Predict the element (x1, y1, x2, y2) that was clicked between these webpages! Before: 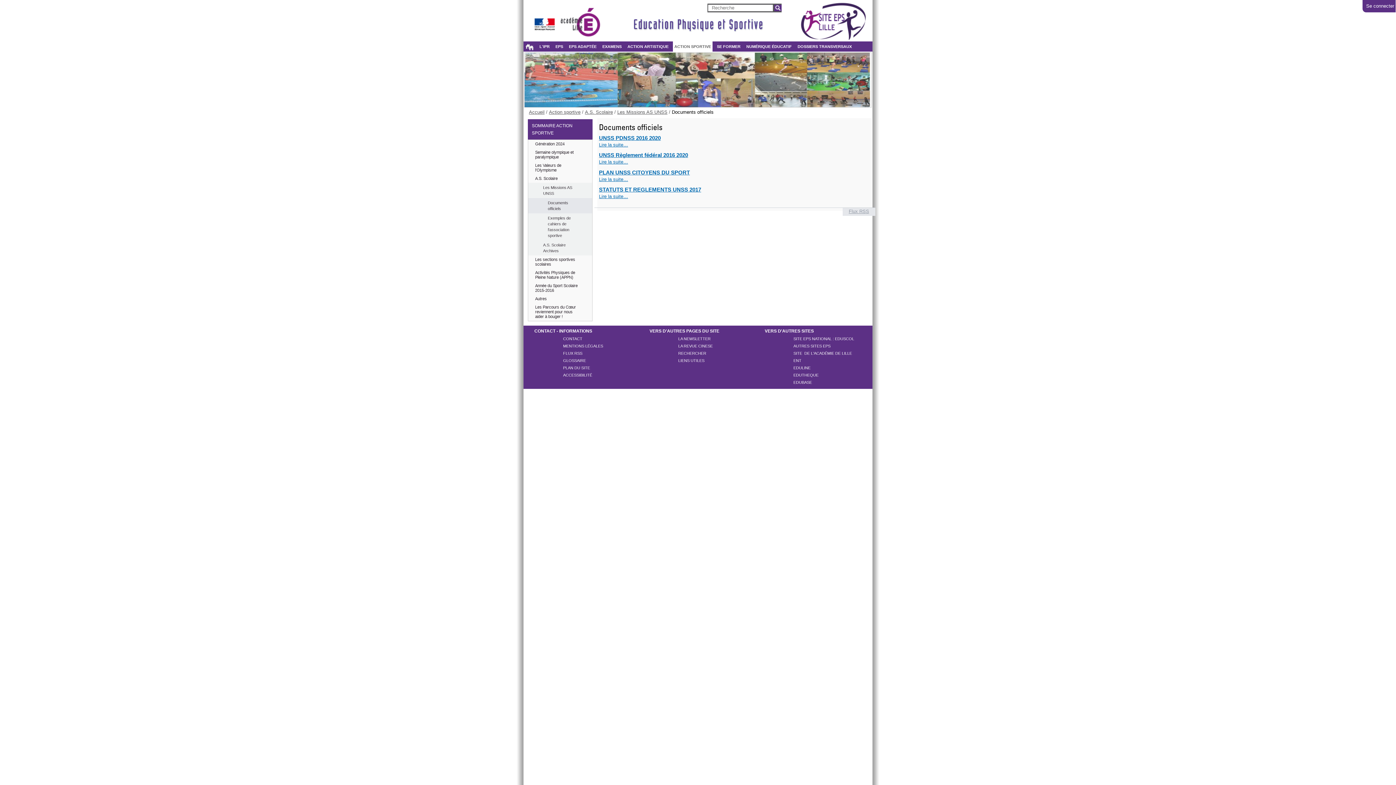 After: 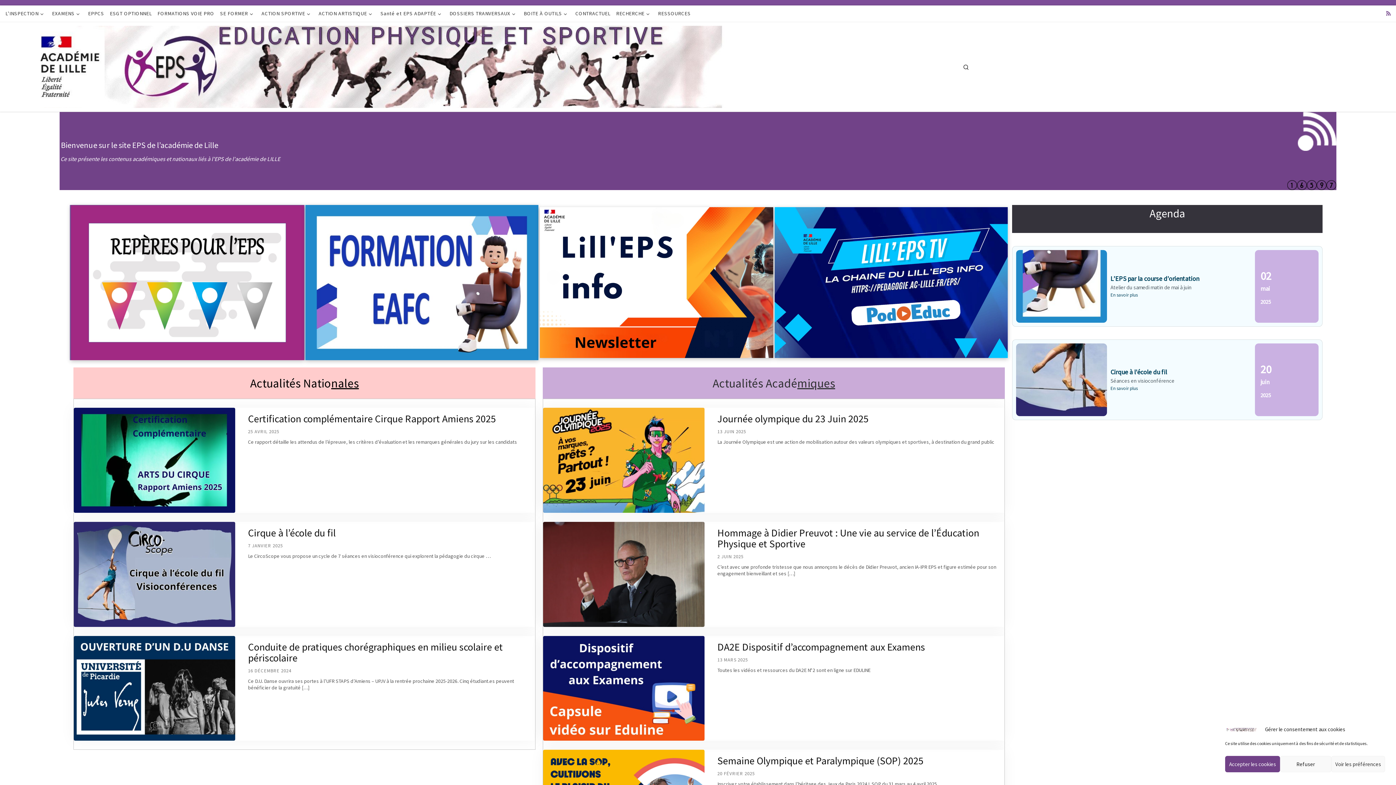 Action: label: ACCUEIL bbox: (523, 43, 535, 50)